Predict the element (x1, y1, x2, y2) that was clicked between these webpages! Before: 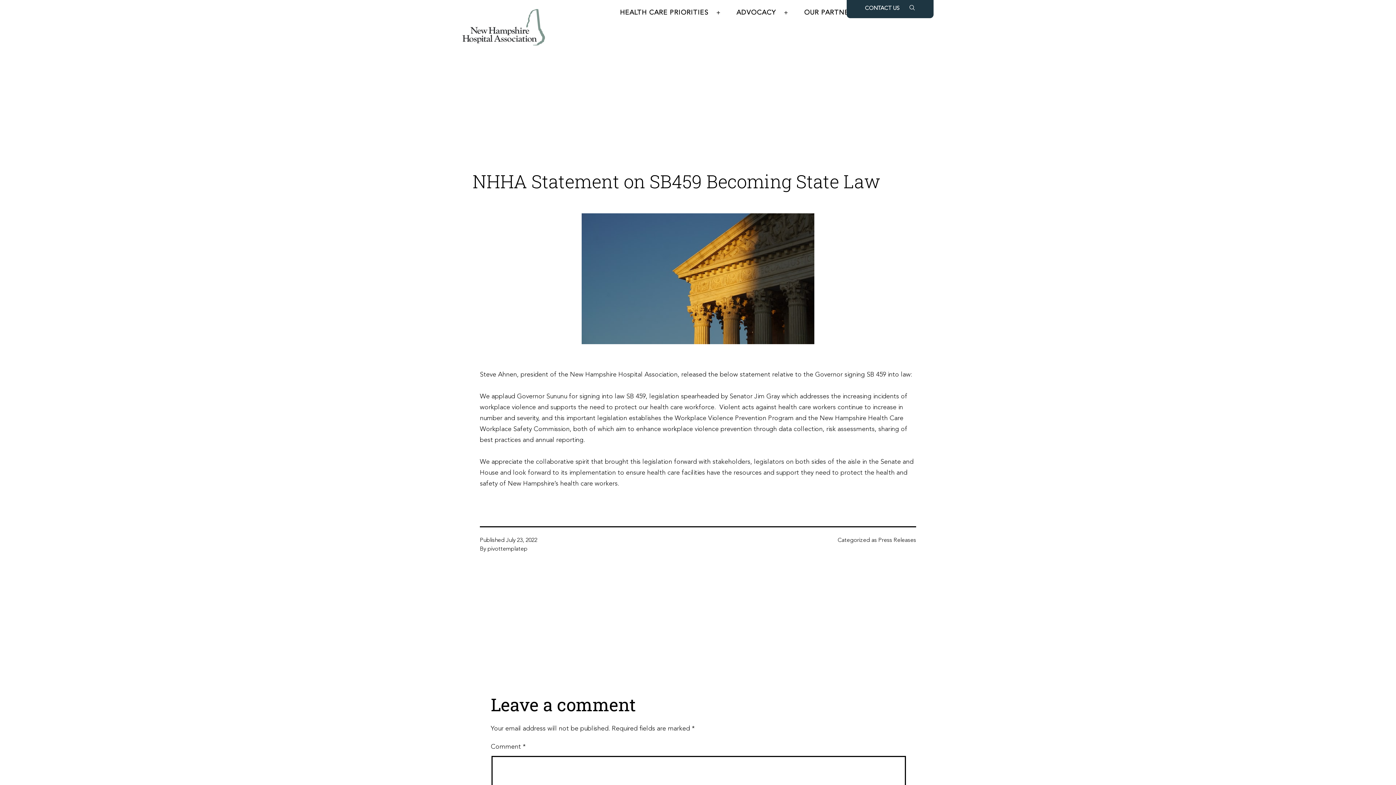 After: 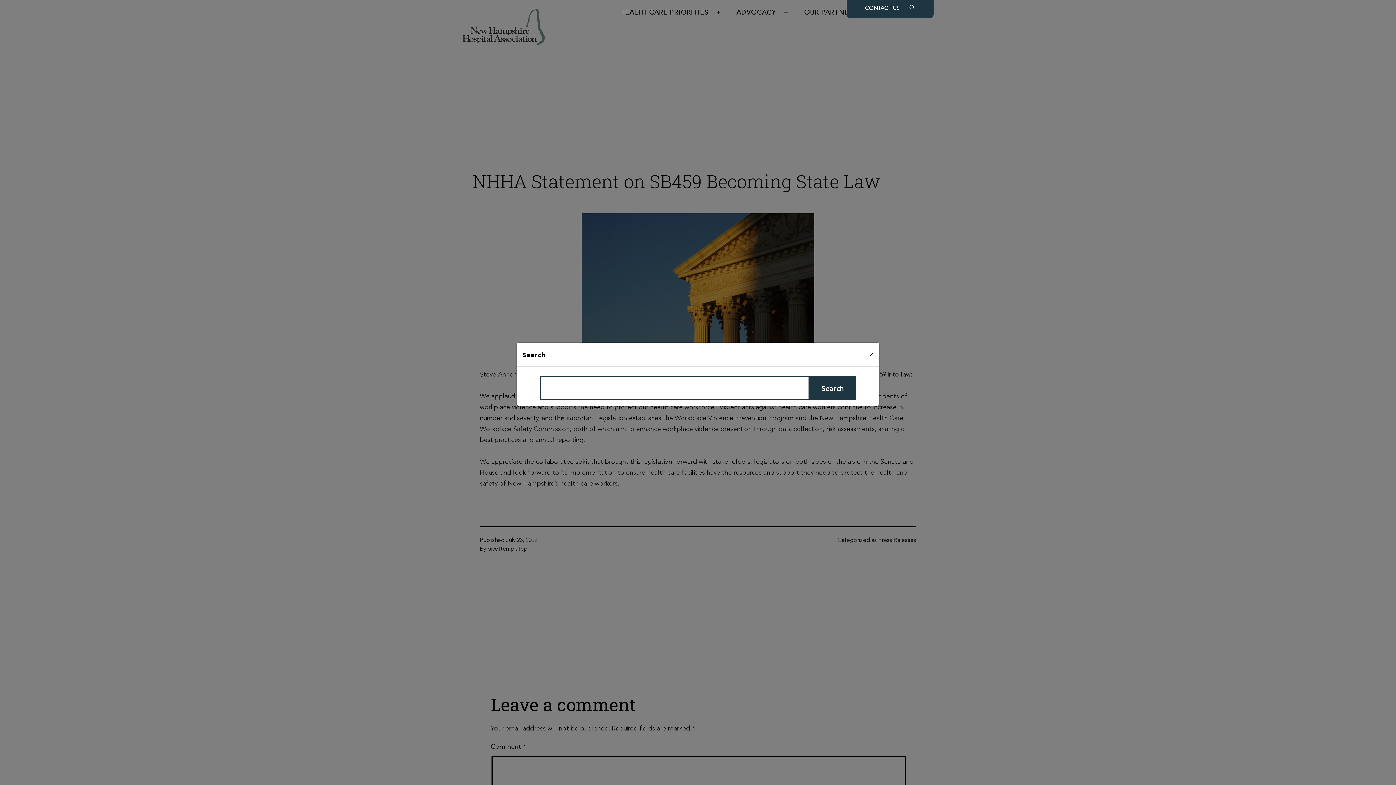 Action: label: open search bar popup bbox: (909, 4, 915, 10)